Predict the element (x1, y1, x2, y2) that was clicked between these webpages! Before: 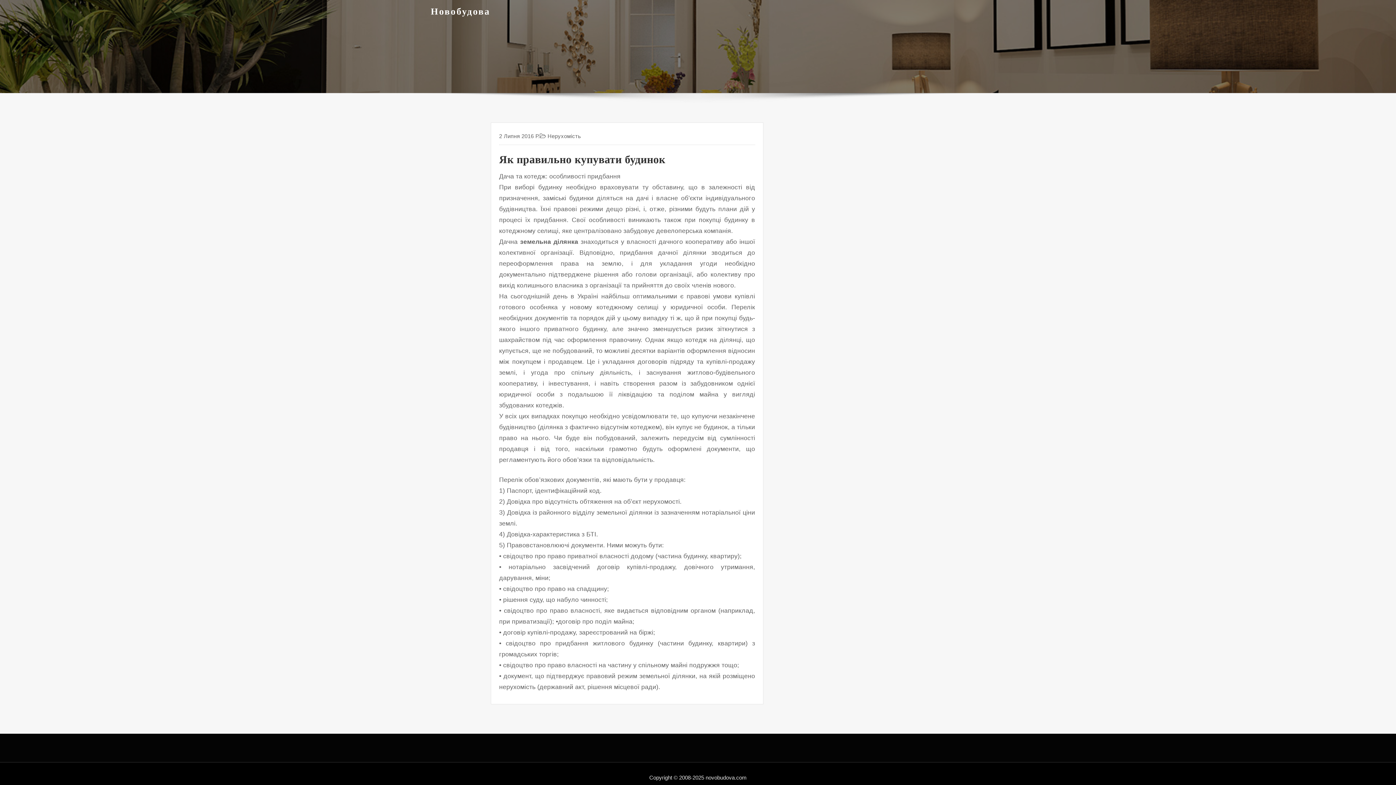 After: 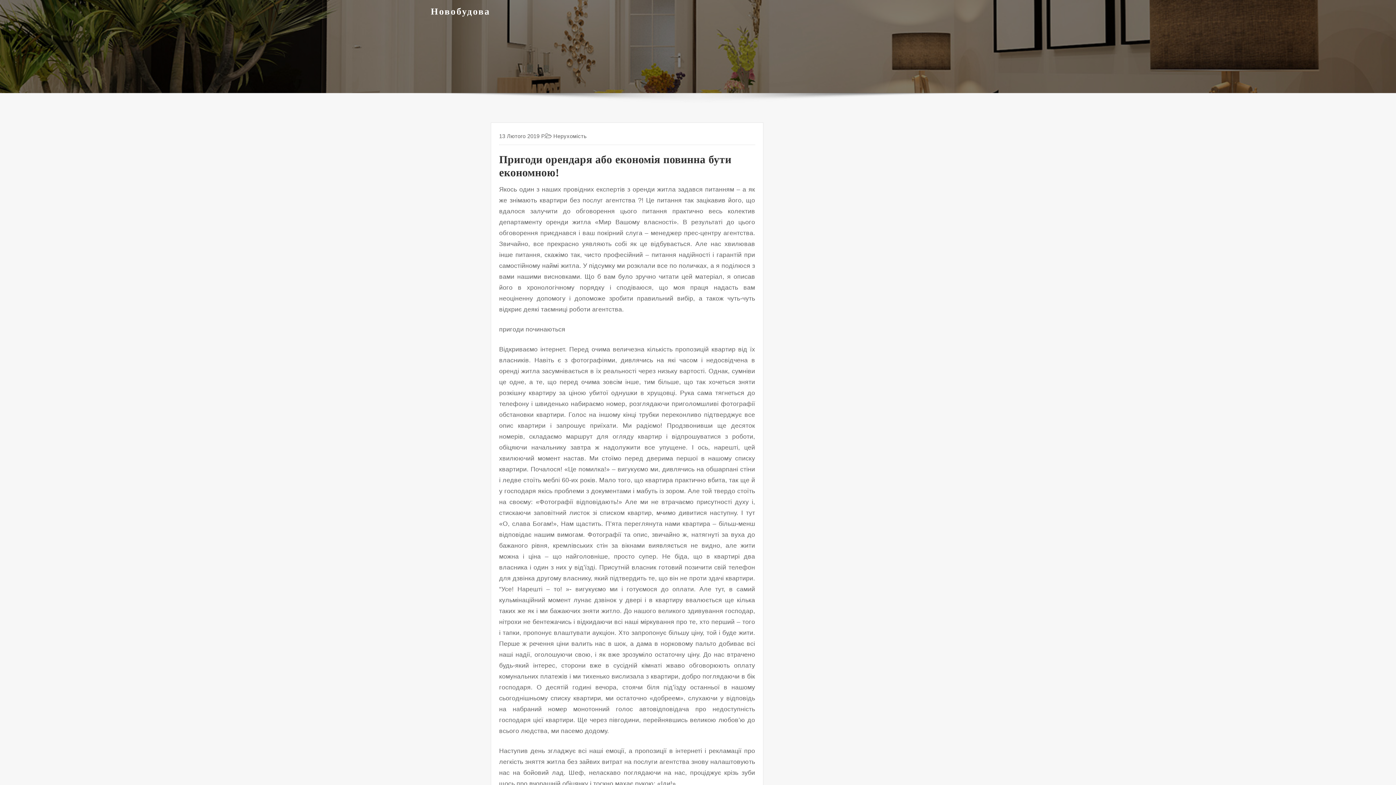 Action: bbox: (430, 6, 490, 16) label: Новобудова